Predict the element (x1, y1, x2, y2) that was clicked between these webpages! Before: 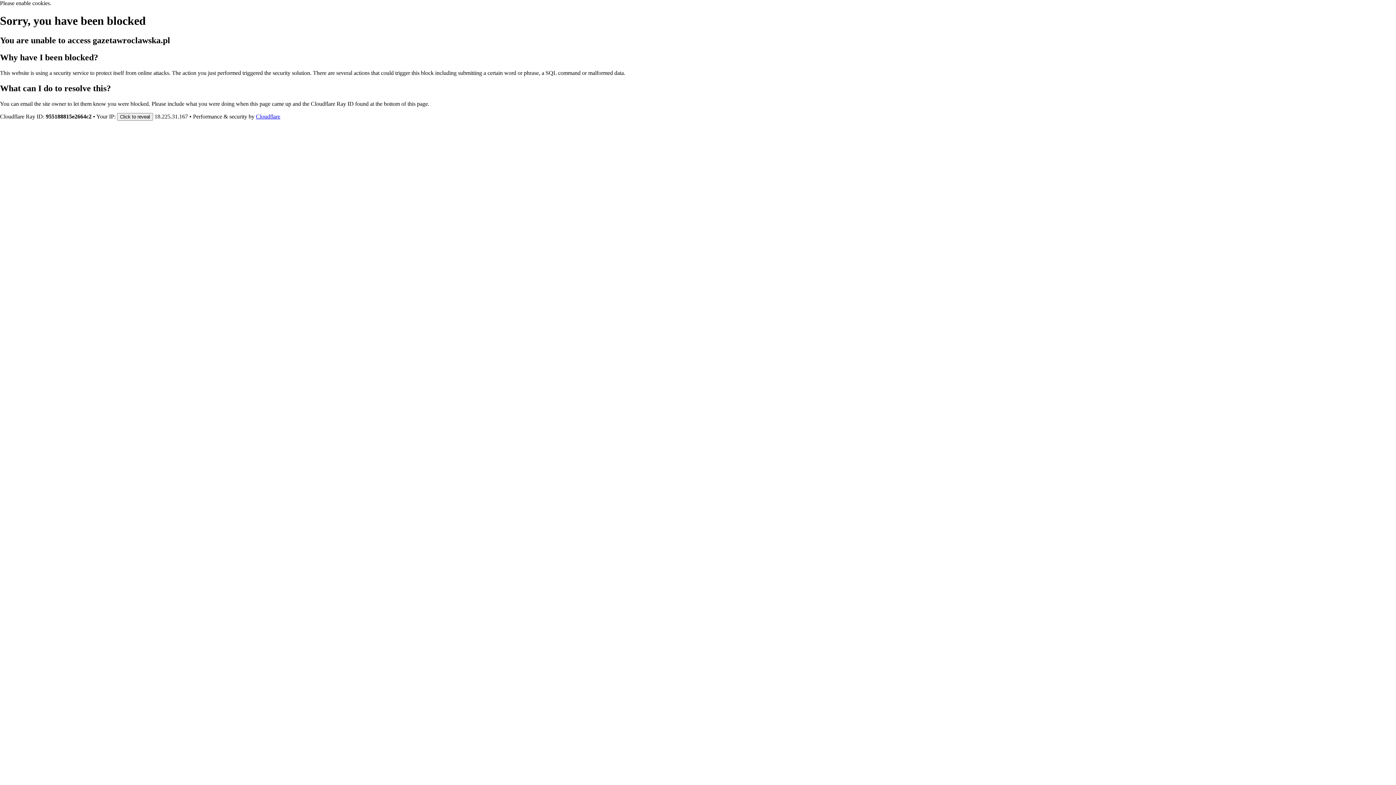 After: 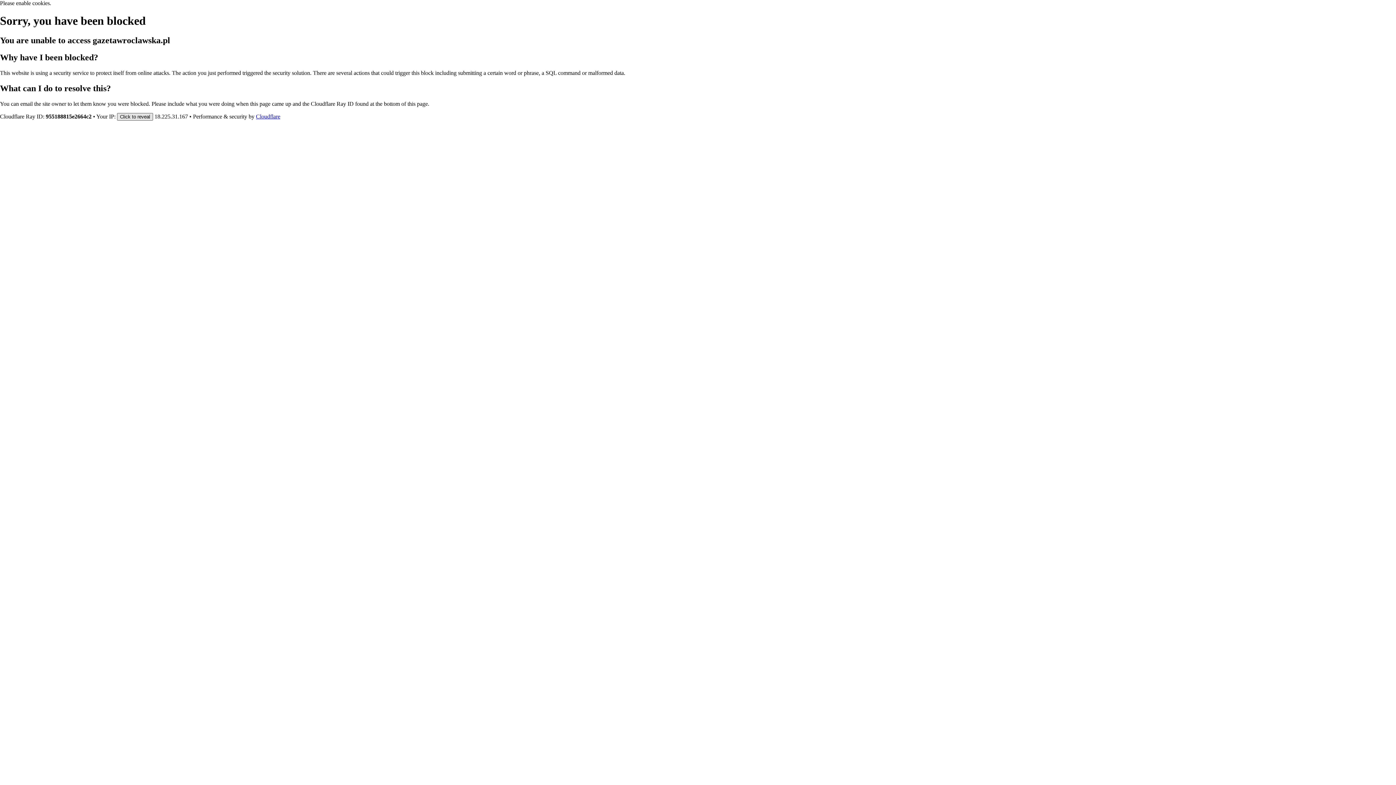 Action: label: Click to reveal bbox: (117, 112, 153, 120)